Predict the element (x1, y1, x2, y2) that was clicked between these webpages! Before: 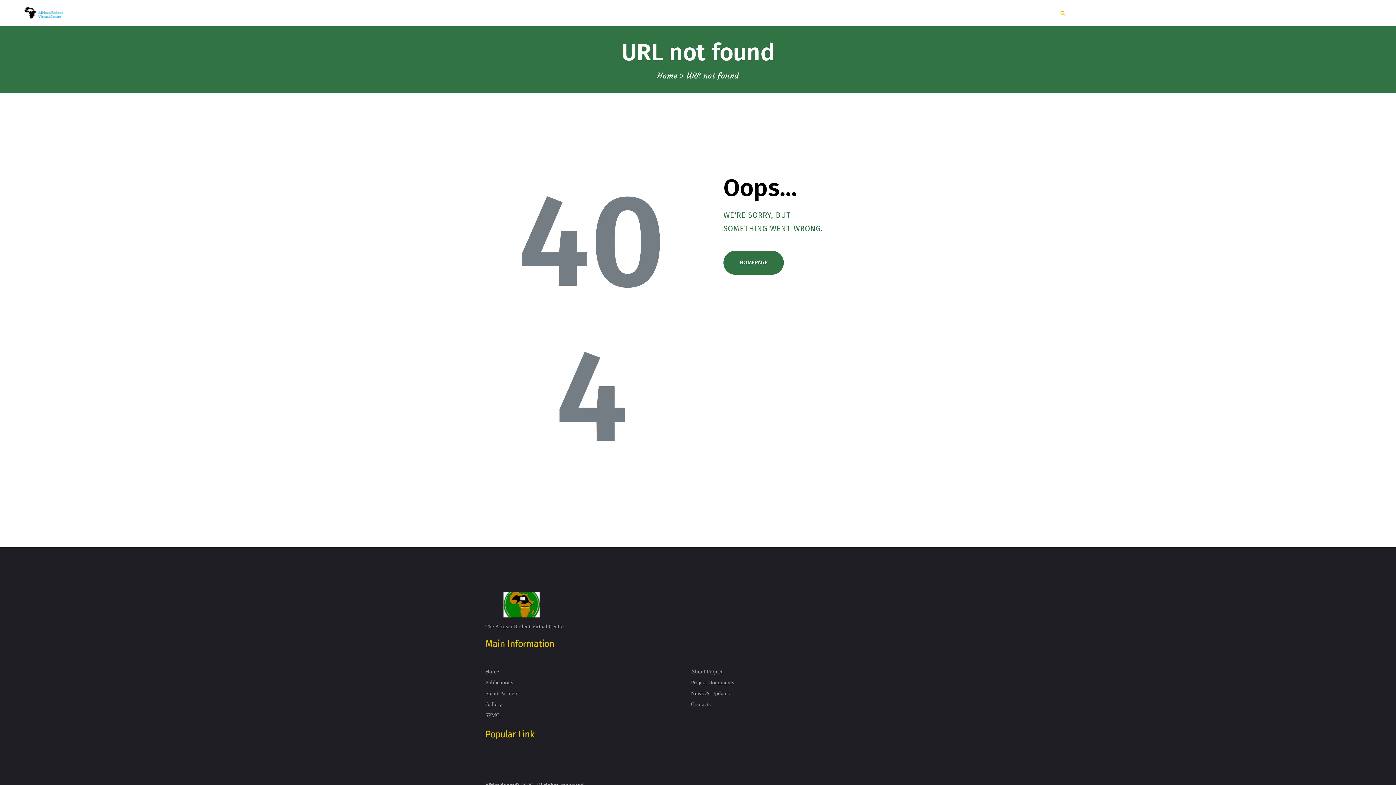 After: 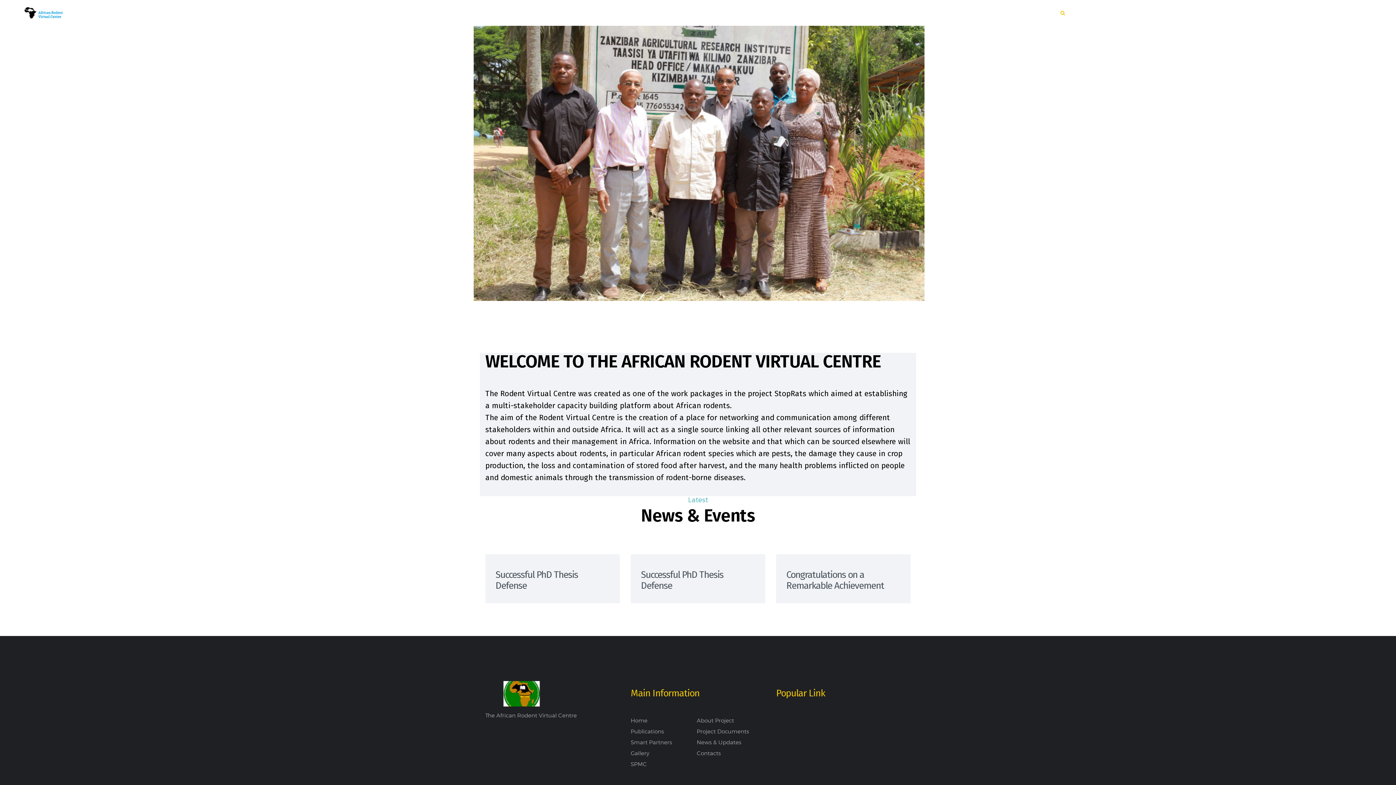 Action: bbox: (723, 250, 784, 274) label: HOMEPAGE